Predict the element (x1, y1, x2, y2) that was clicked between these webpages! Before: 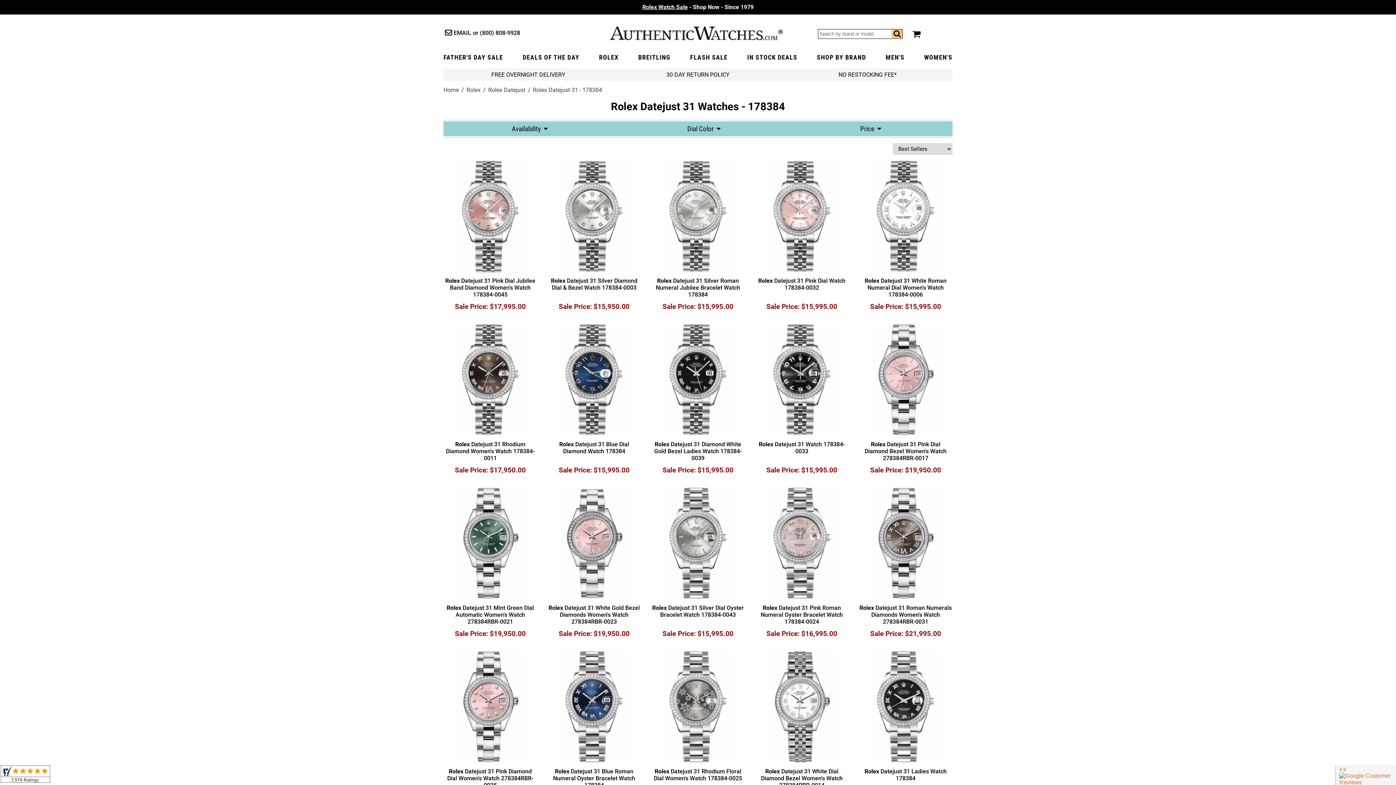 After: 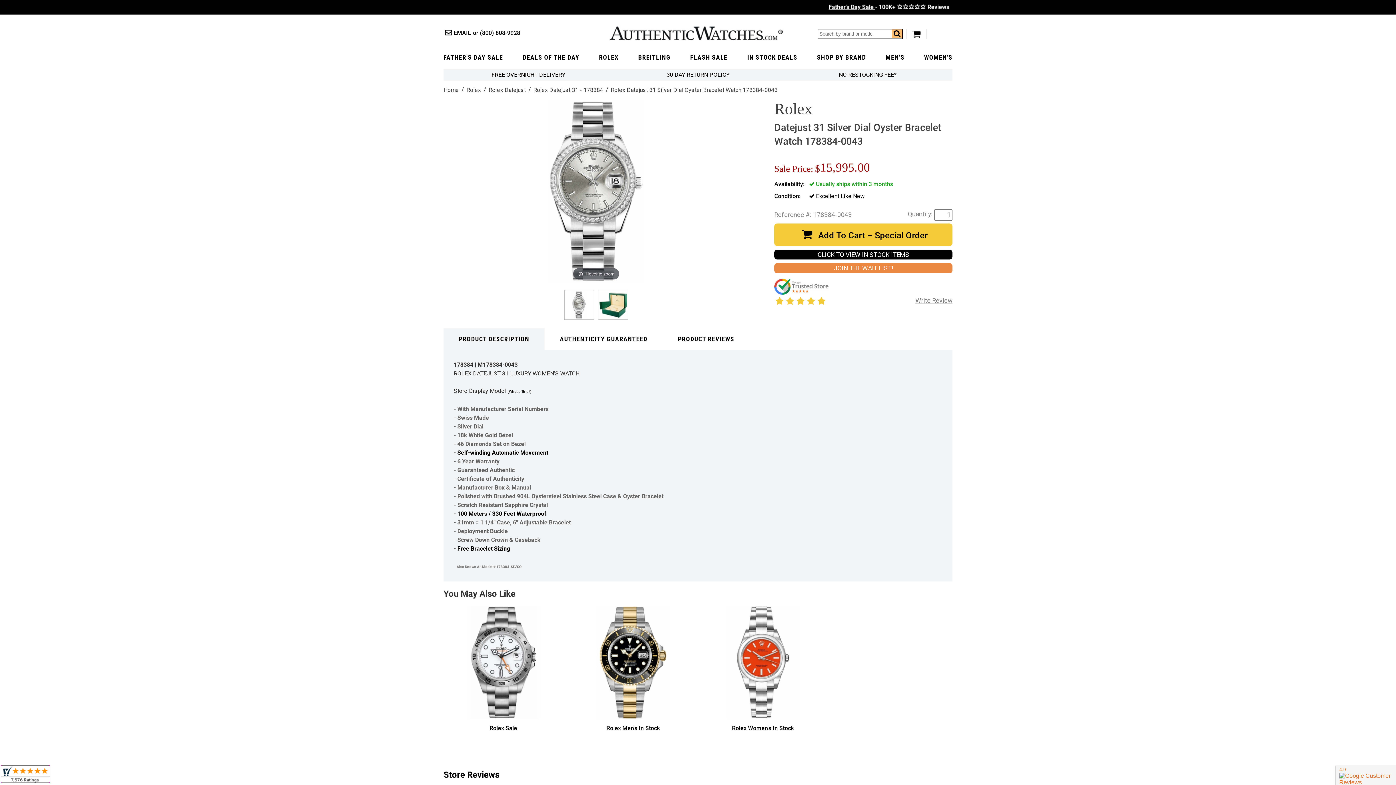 Action: label: Rolex Datejust 31 Silver Dial Oyster Bracelet Watch 178384-0043 bbox: (651, 487, 745, 626)